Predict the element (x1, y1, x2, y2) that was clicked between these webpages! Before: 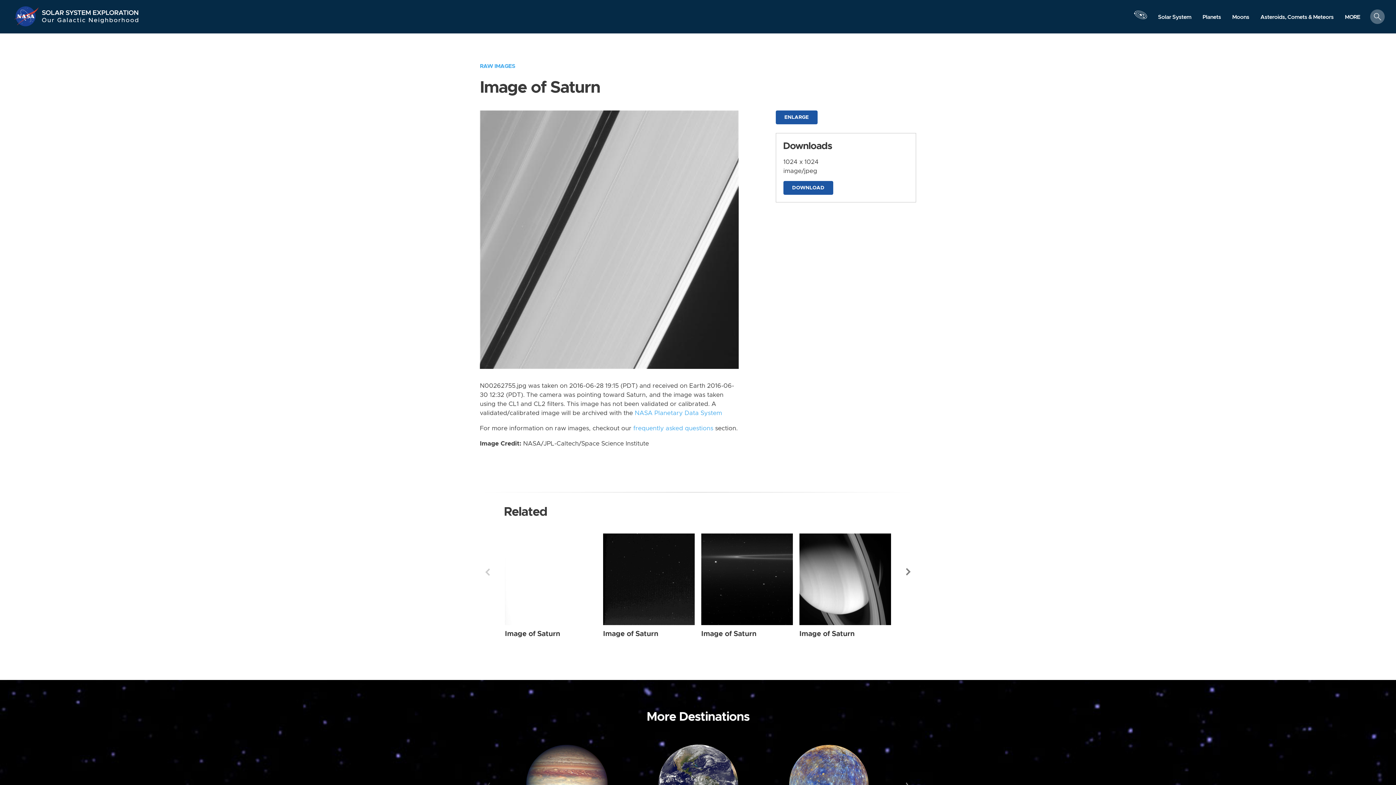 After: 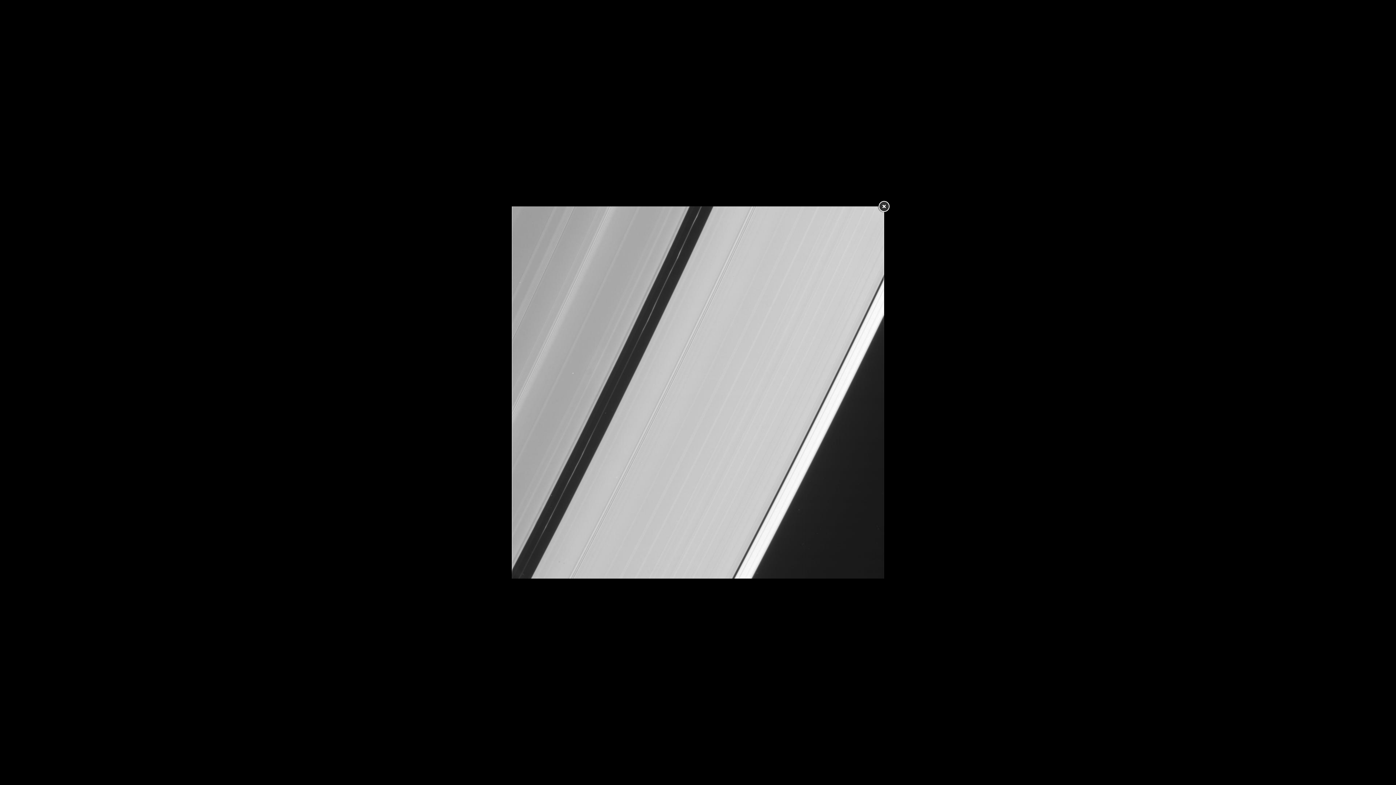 Action: bbox: (480, 236, 738, 242)